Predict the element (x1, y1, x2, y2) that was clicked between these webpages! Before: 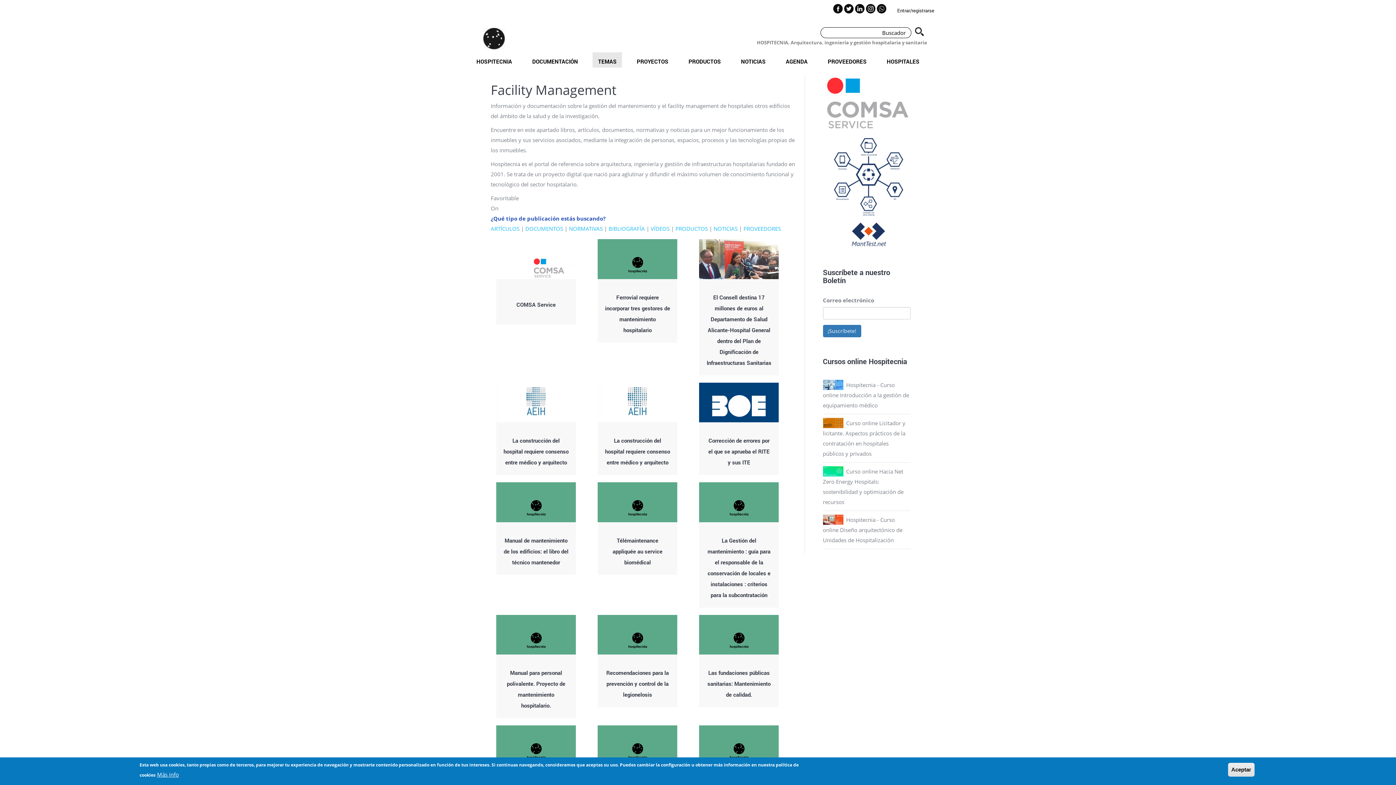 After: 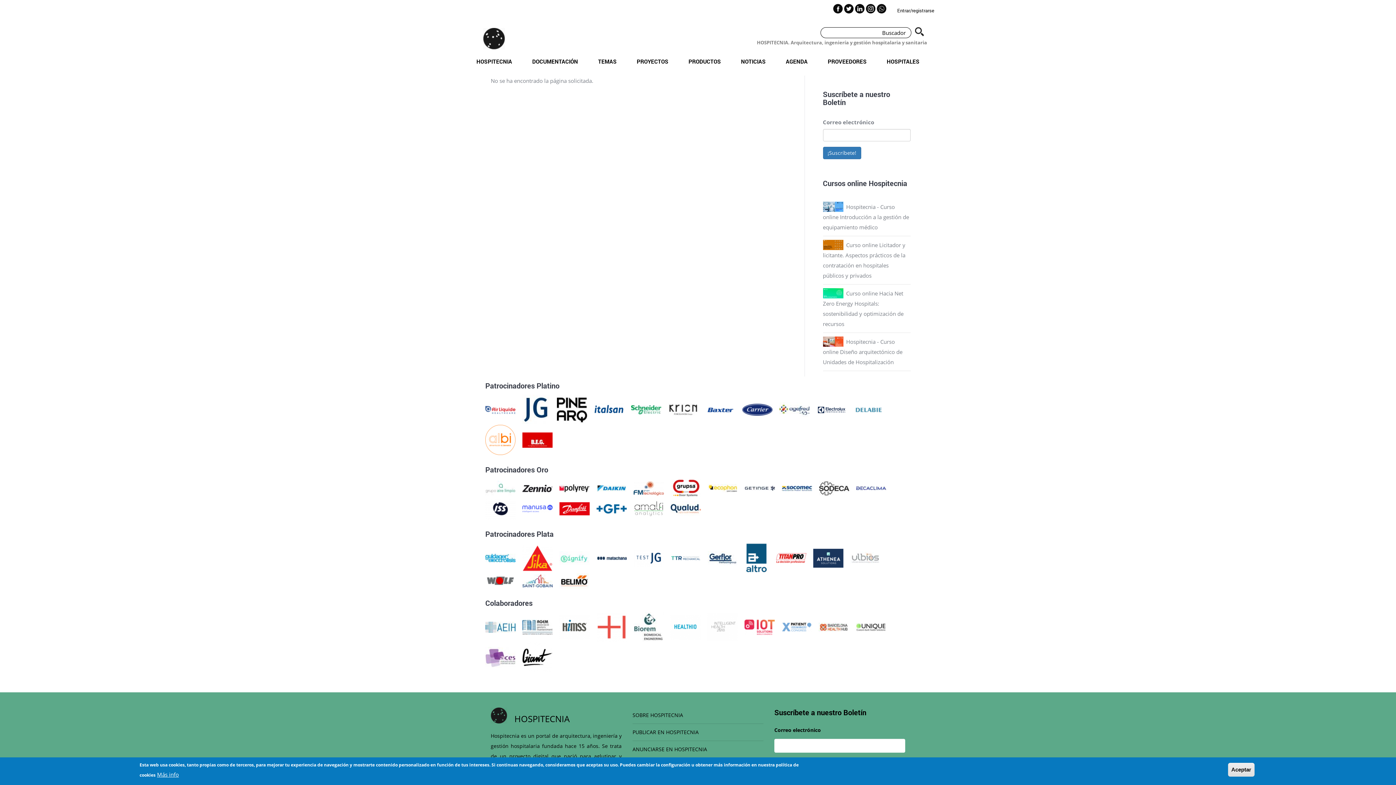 Action: bbox: (823, 275, 846, 284) label: Boletín